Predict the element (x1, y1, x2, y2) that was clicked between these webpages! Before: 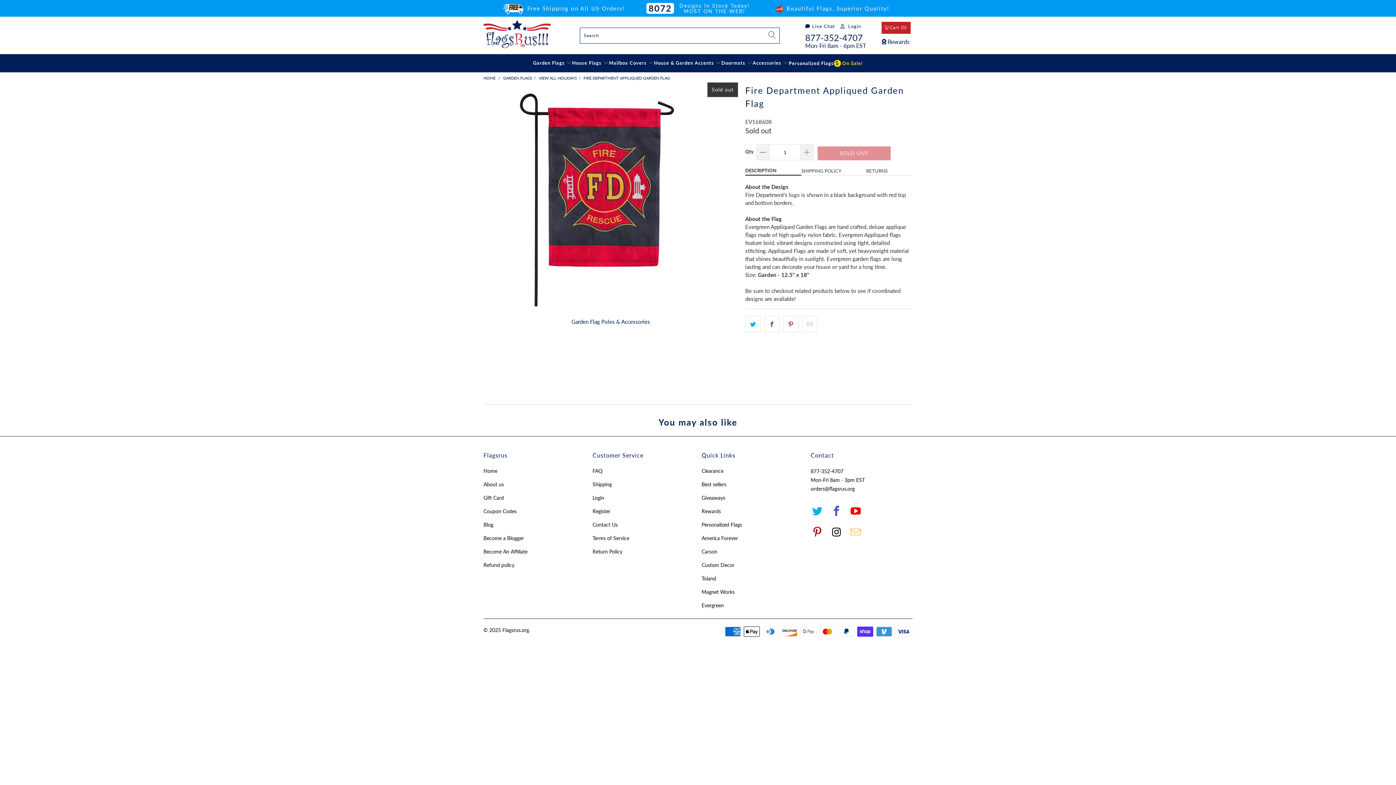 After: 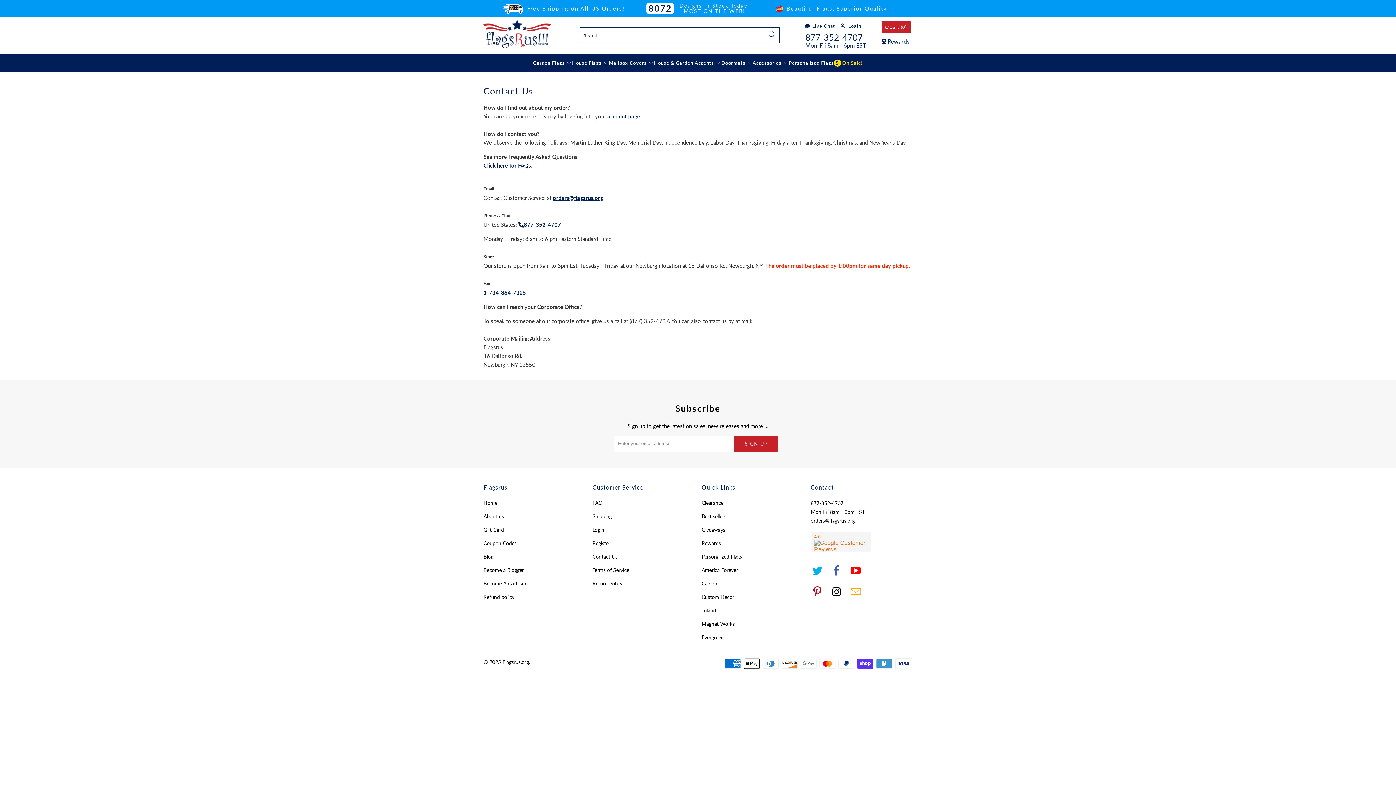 Action: bbox: (592, 544, 617, 550) label: Contact Us